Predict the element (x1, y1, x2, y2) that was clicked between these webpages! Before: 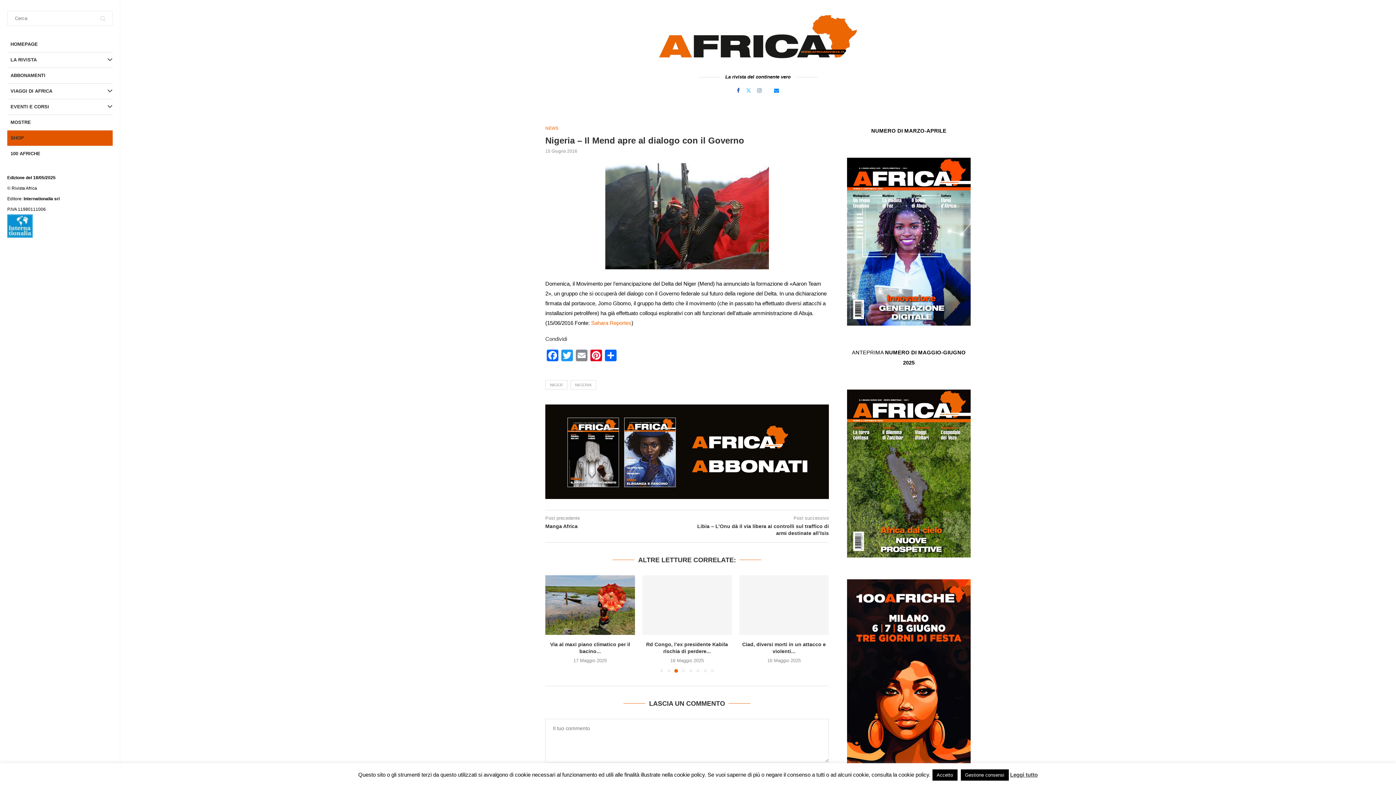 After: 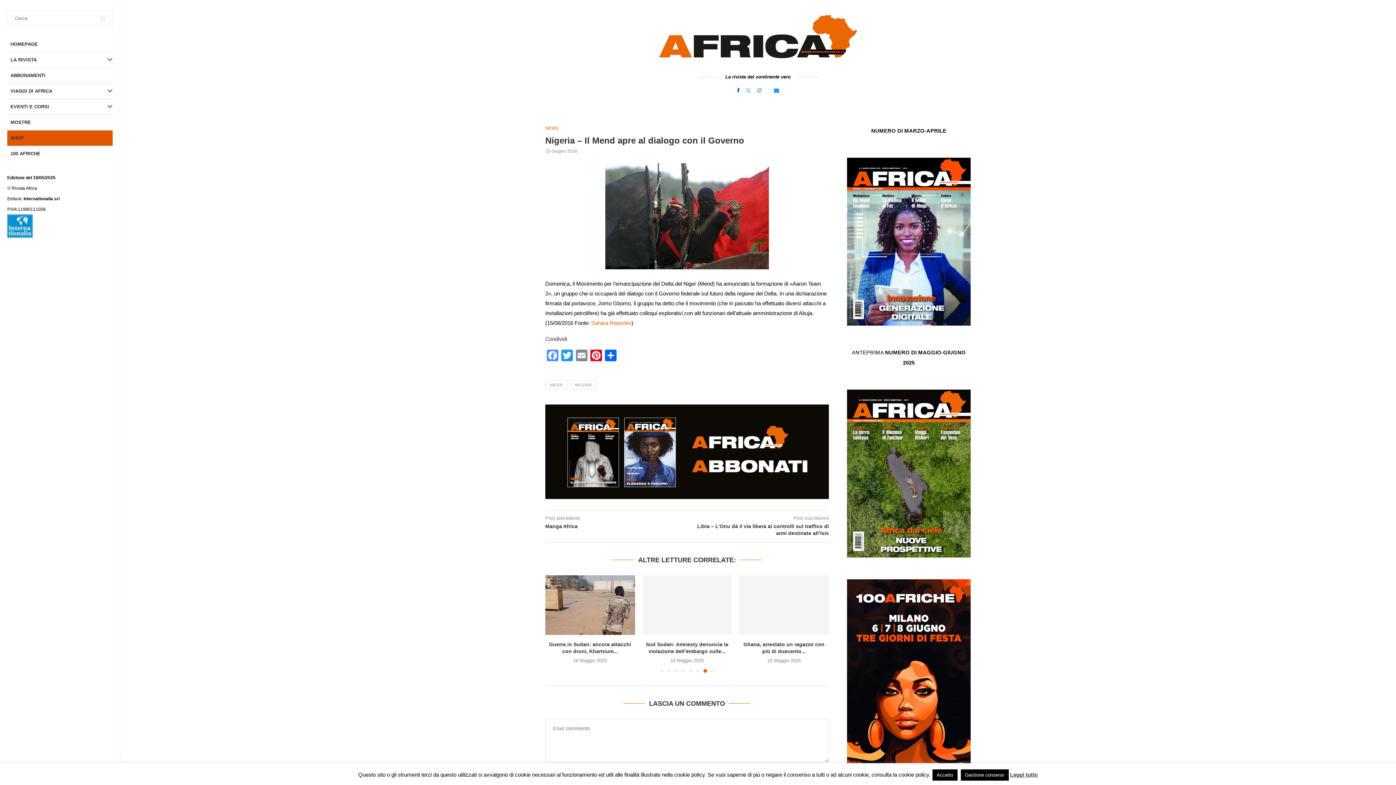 Action: label: Facebook bbox: (545, 349, 560, 363)